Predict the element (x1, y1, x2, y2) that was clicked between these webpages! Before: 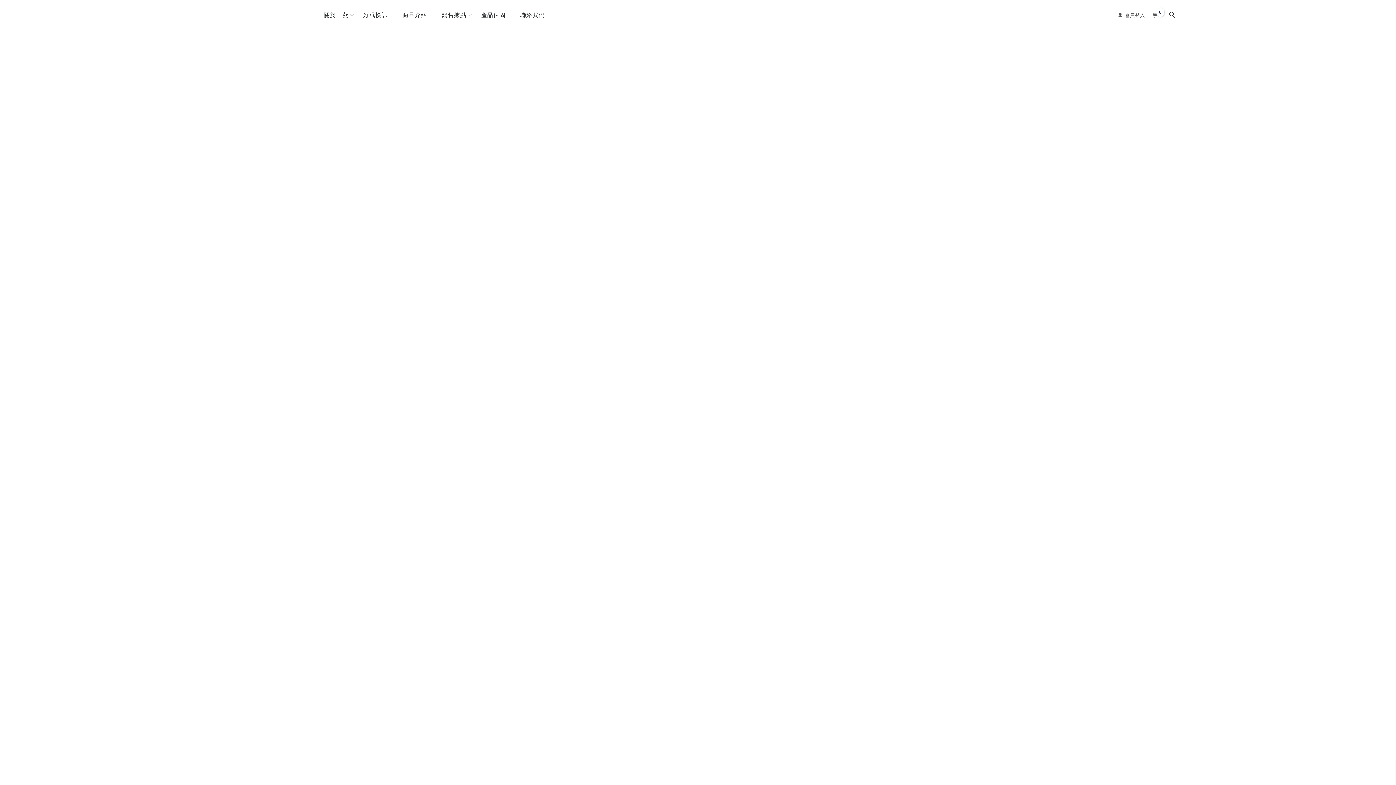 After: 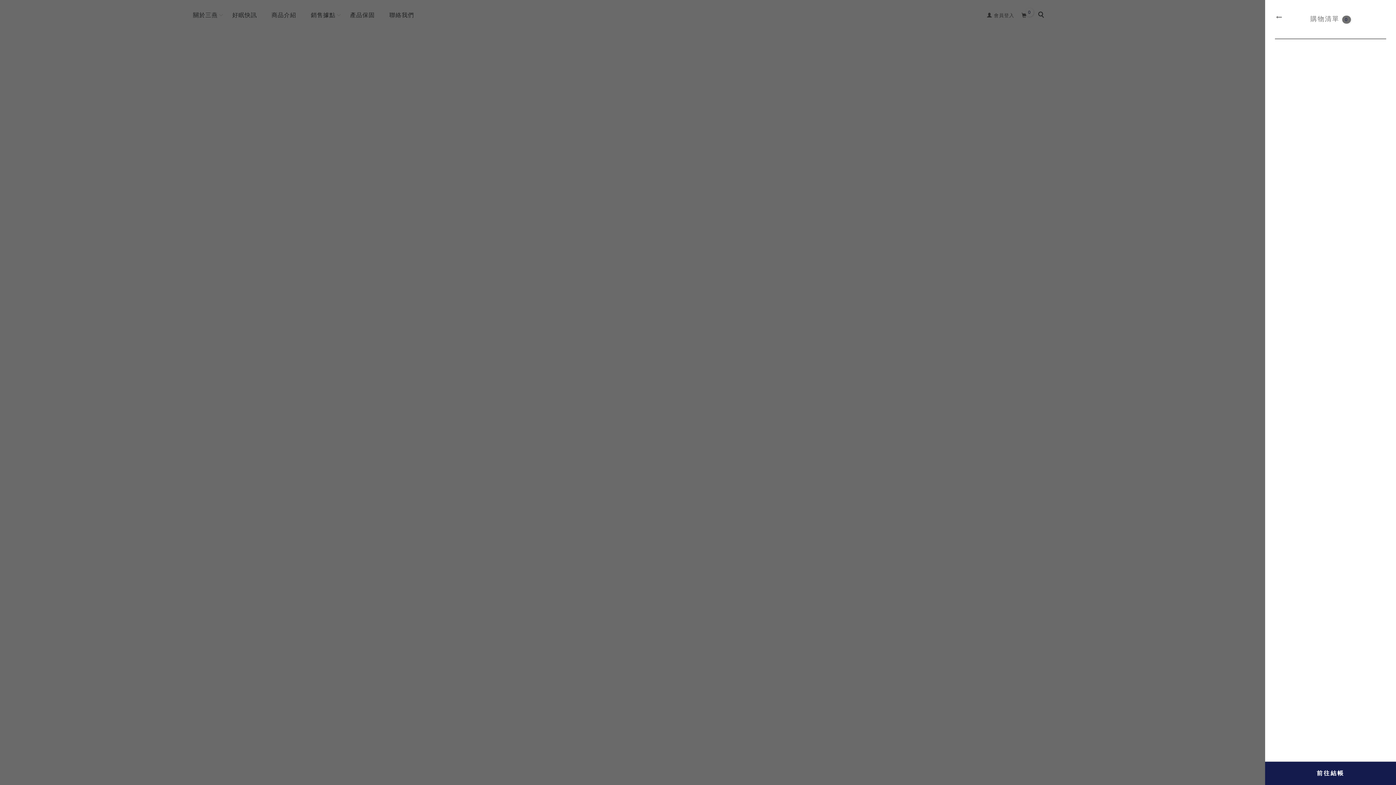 Action: bbox: (1152, 12, 1158, 18) label: 0